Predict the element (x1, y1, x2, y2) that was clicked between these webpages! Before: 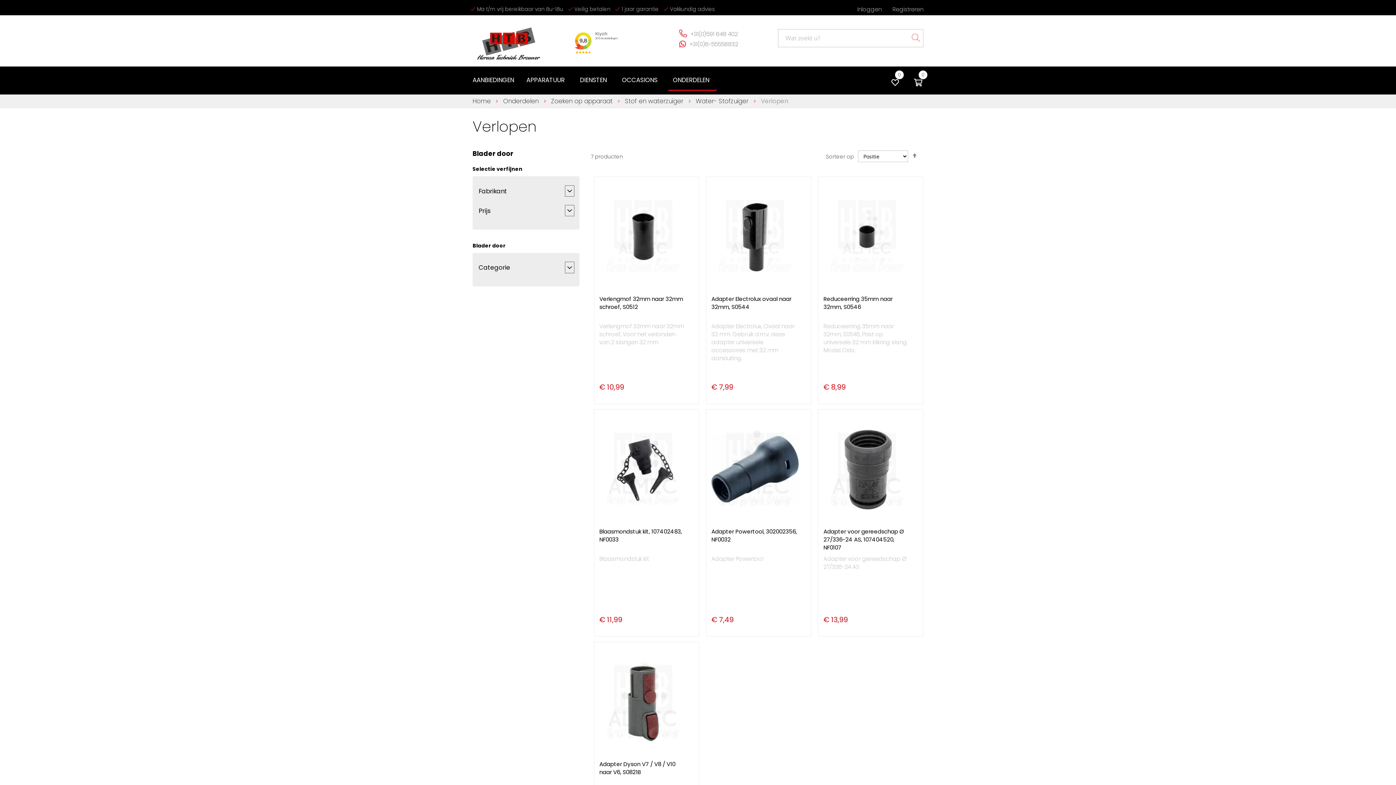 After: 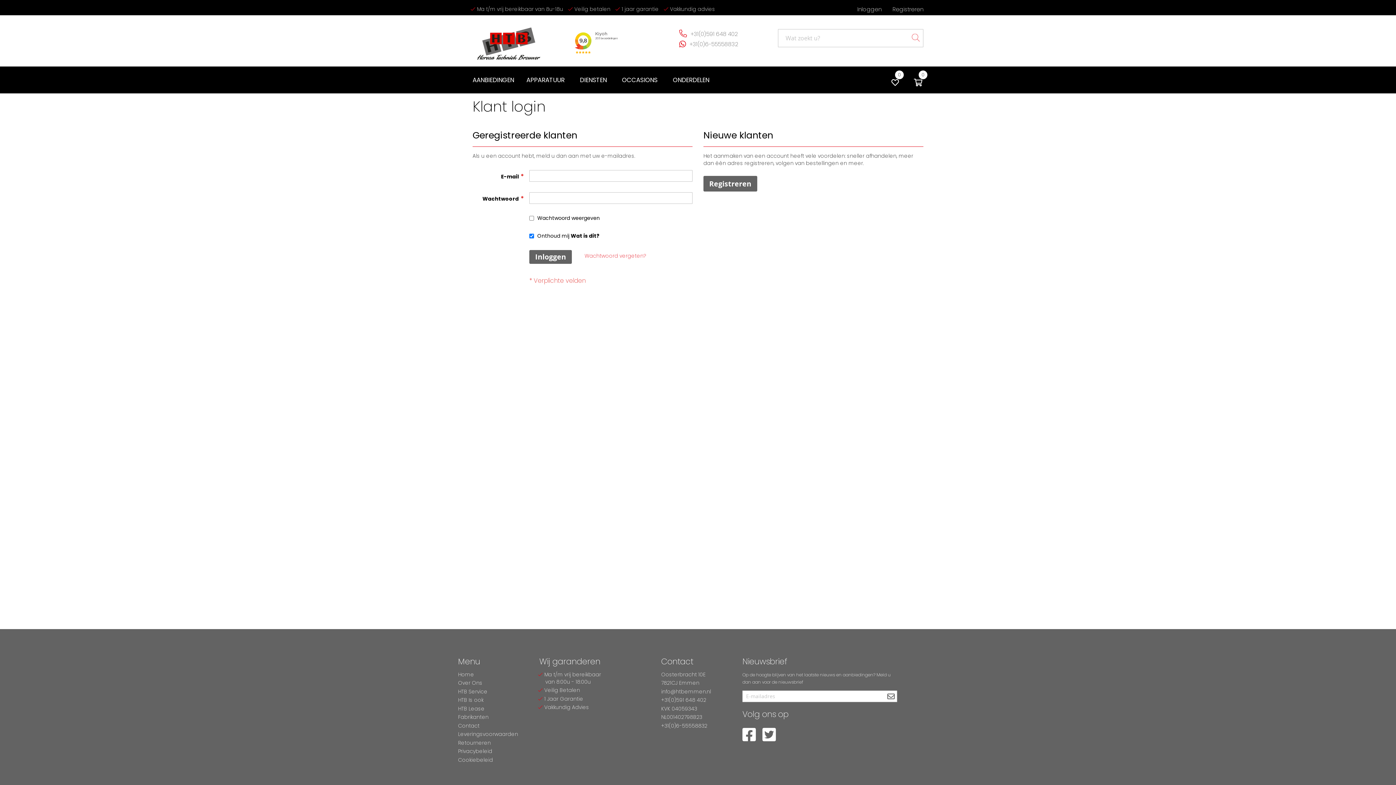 Action: label: 0 bbox: (891, 70, 902, 89)